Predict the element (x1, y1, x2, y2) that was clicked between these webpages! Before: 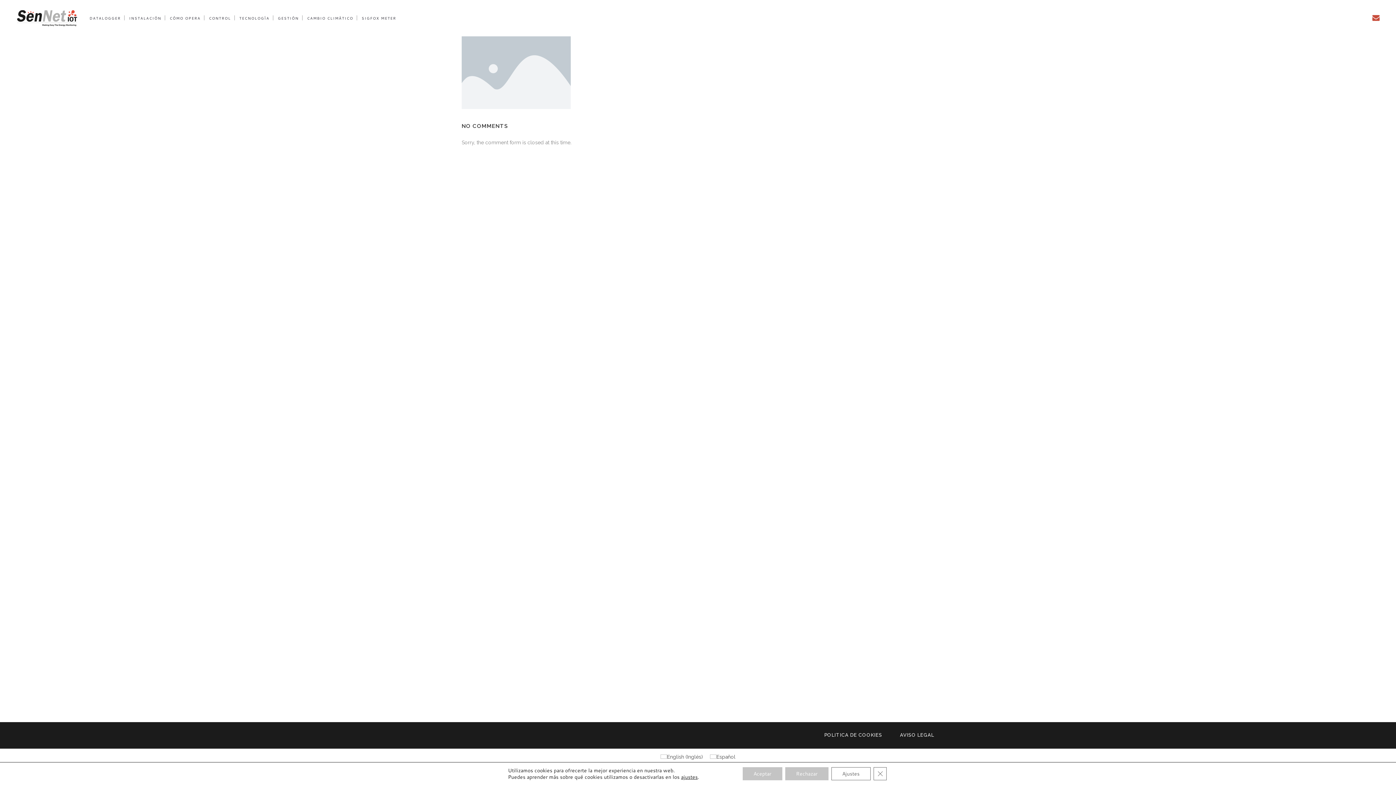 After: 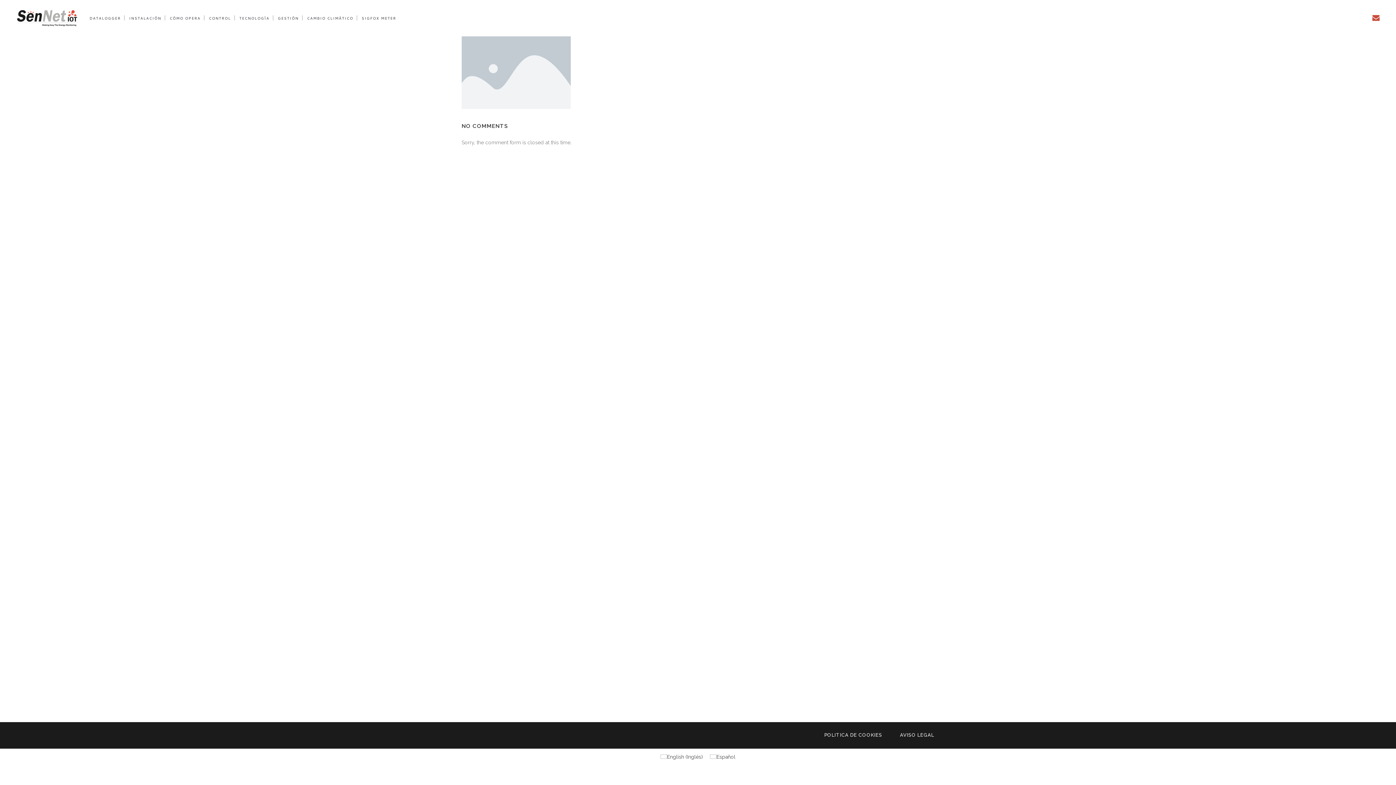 Action: bbox: (873, 767, 886, 780) label: Cerrar el banner de cookies RGPD